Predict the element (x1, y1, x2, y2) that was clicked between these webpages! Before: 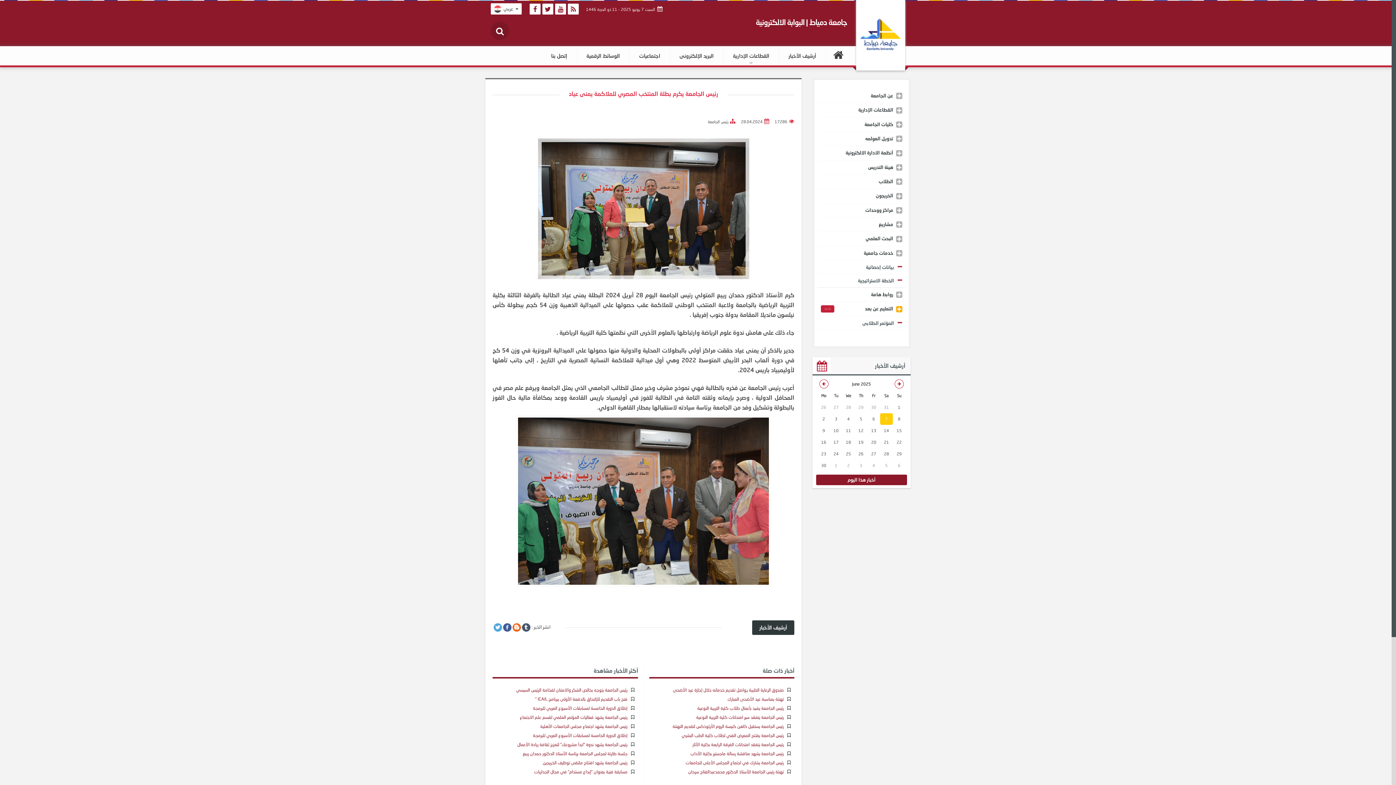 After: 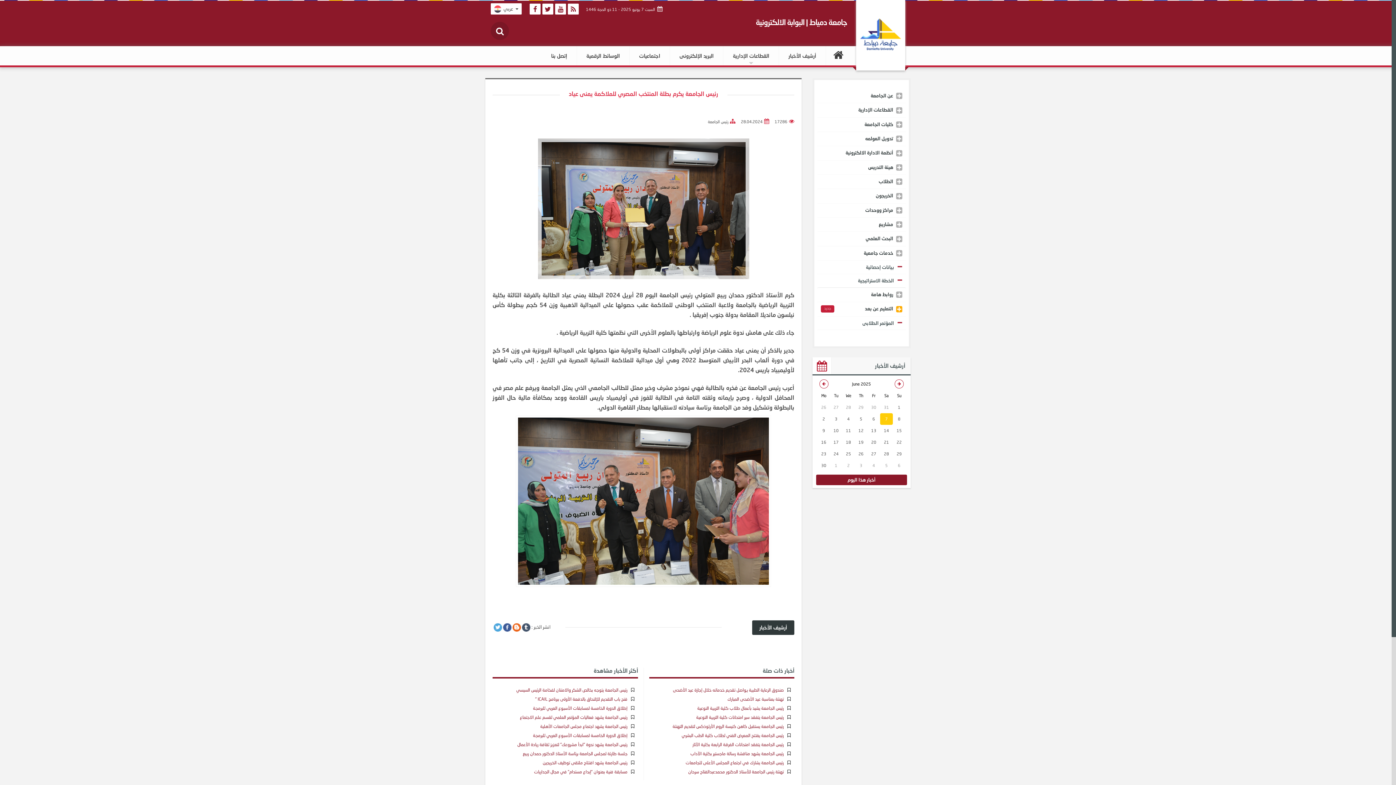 Action: bbox: (490, 3, 521, 14) label:  عربي 